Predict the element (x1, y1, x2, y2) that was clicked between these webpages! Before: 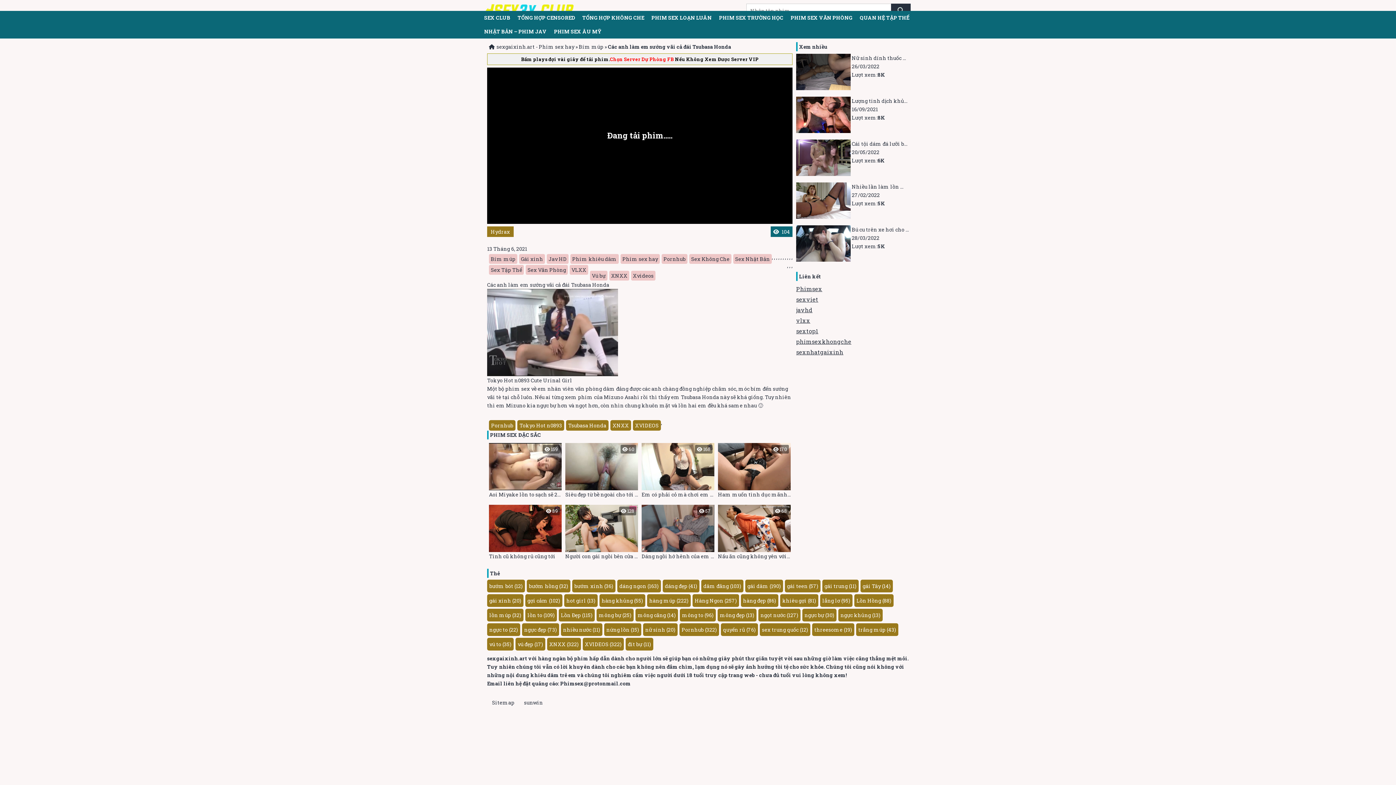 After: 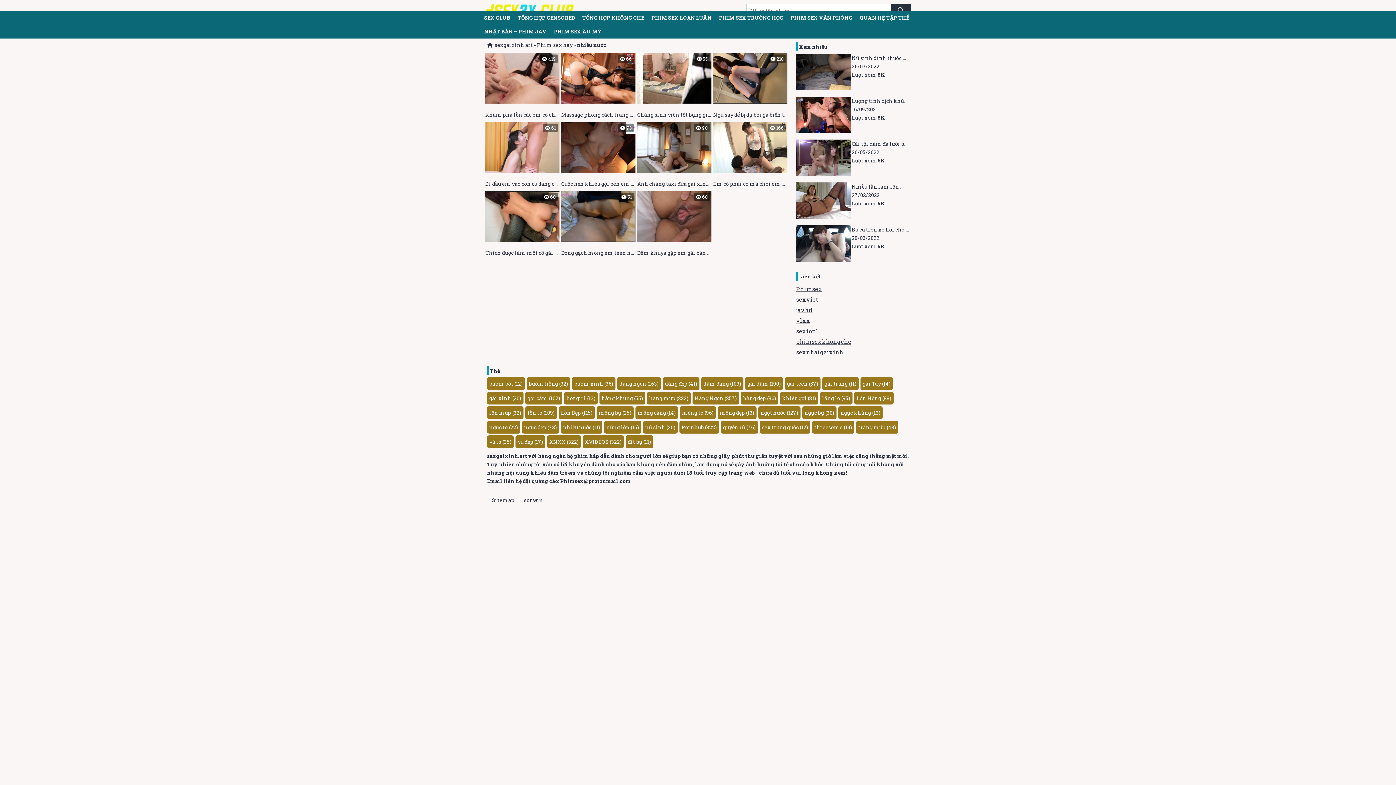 Action: bbox: (561, 623, 602, 636) label: nhiều nước (11 mục)